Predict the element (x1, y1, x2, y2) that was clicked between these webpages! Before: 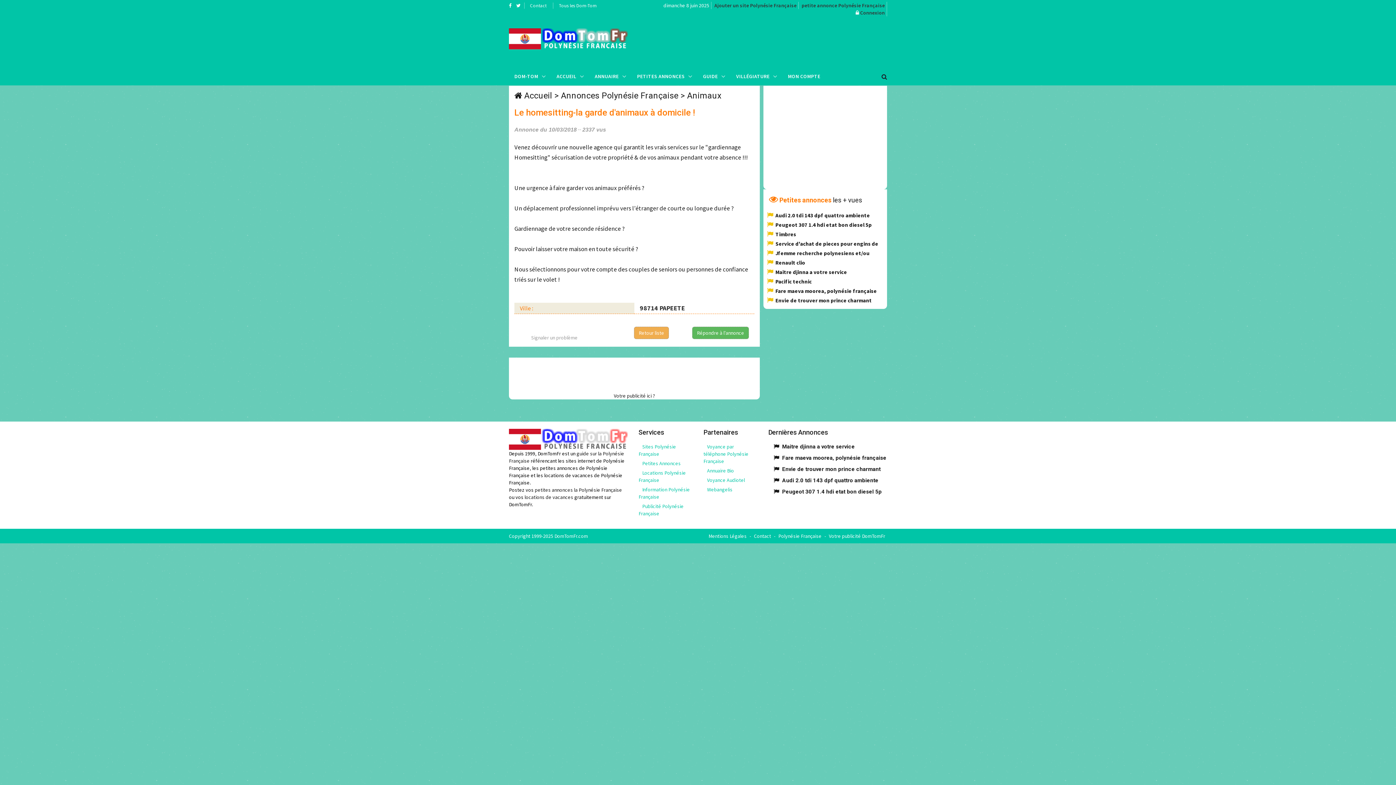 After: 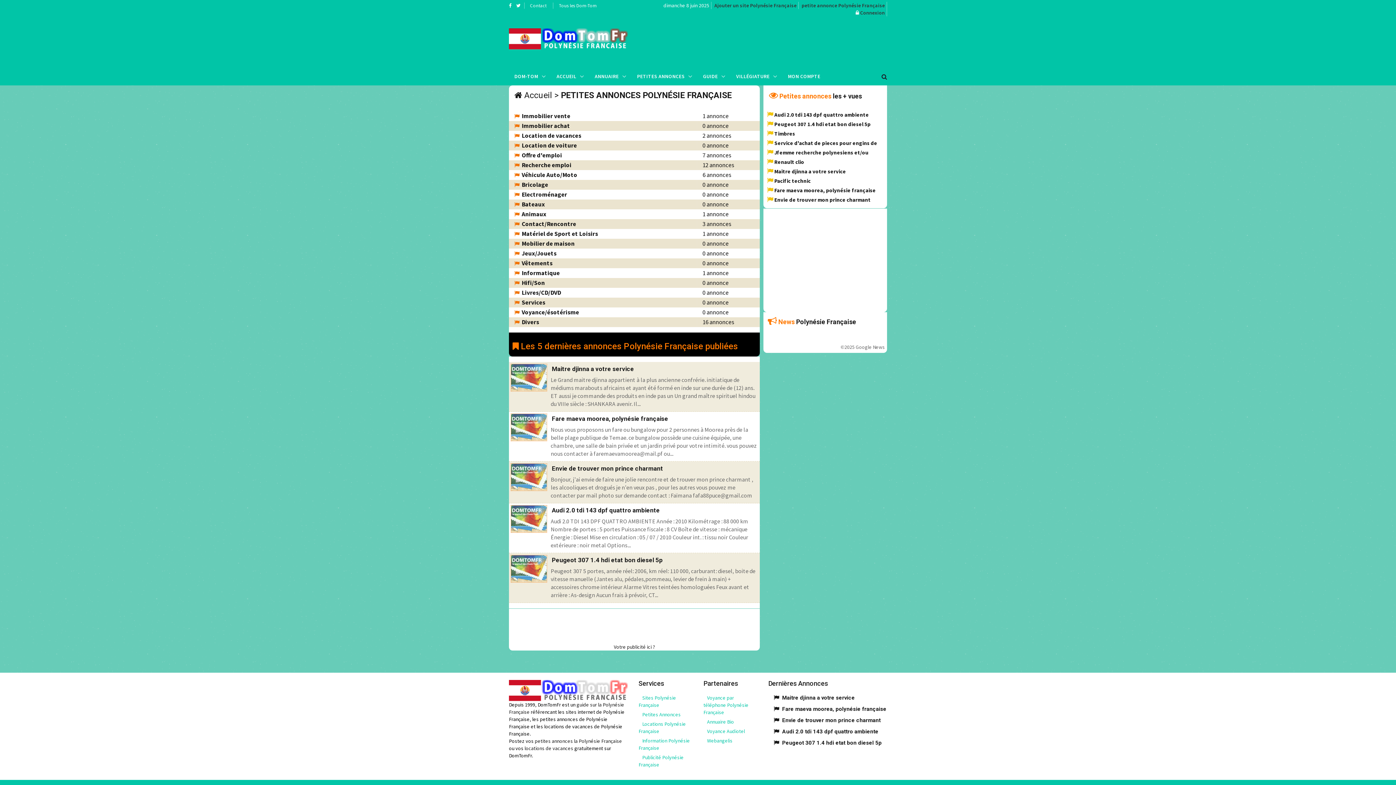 Action: label: Annonces Polynésie Française bbox: (561, 90, 678, 100)